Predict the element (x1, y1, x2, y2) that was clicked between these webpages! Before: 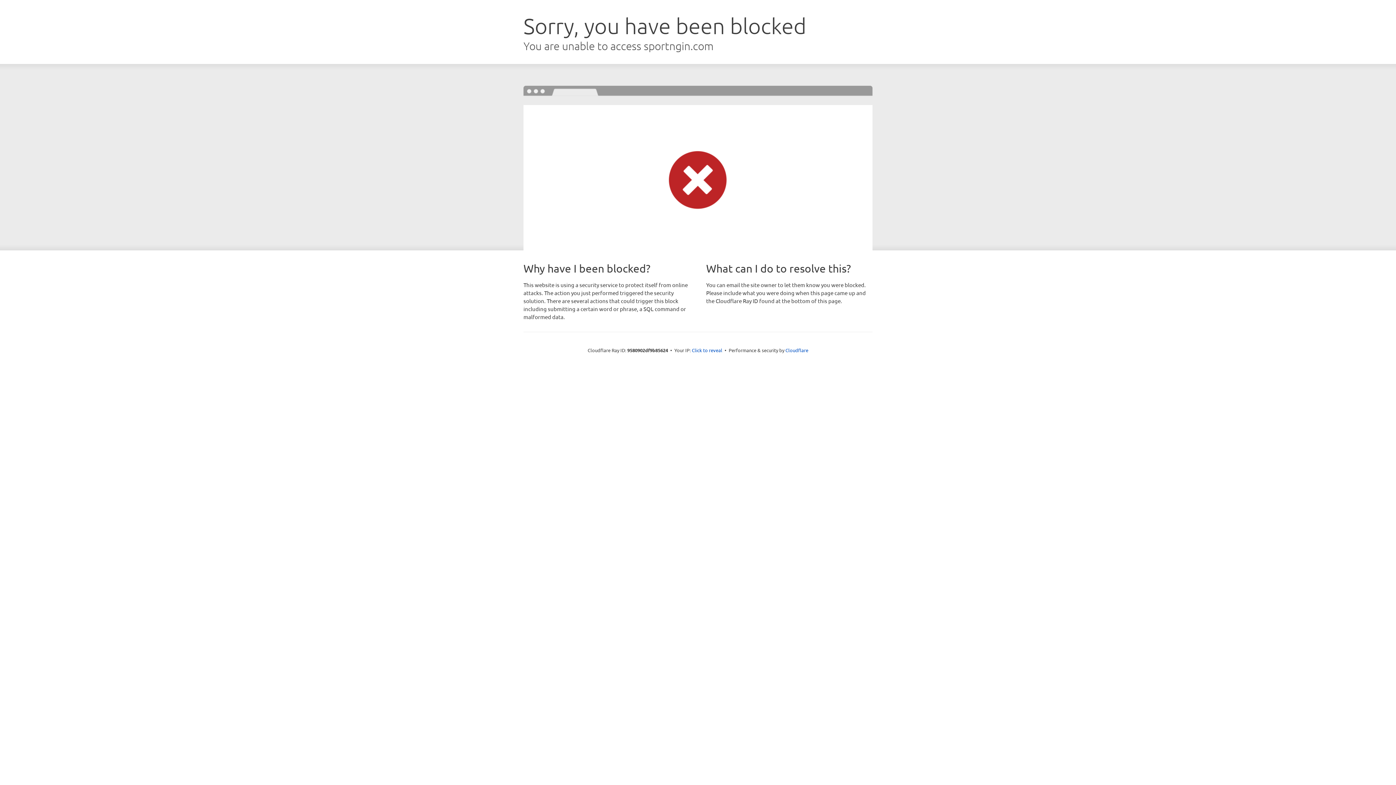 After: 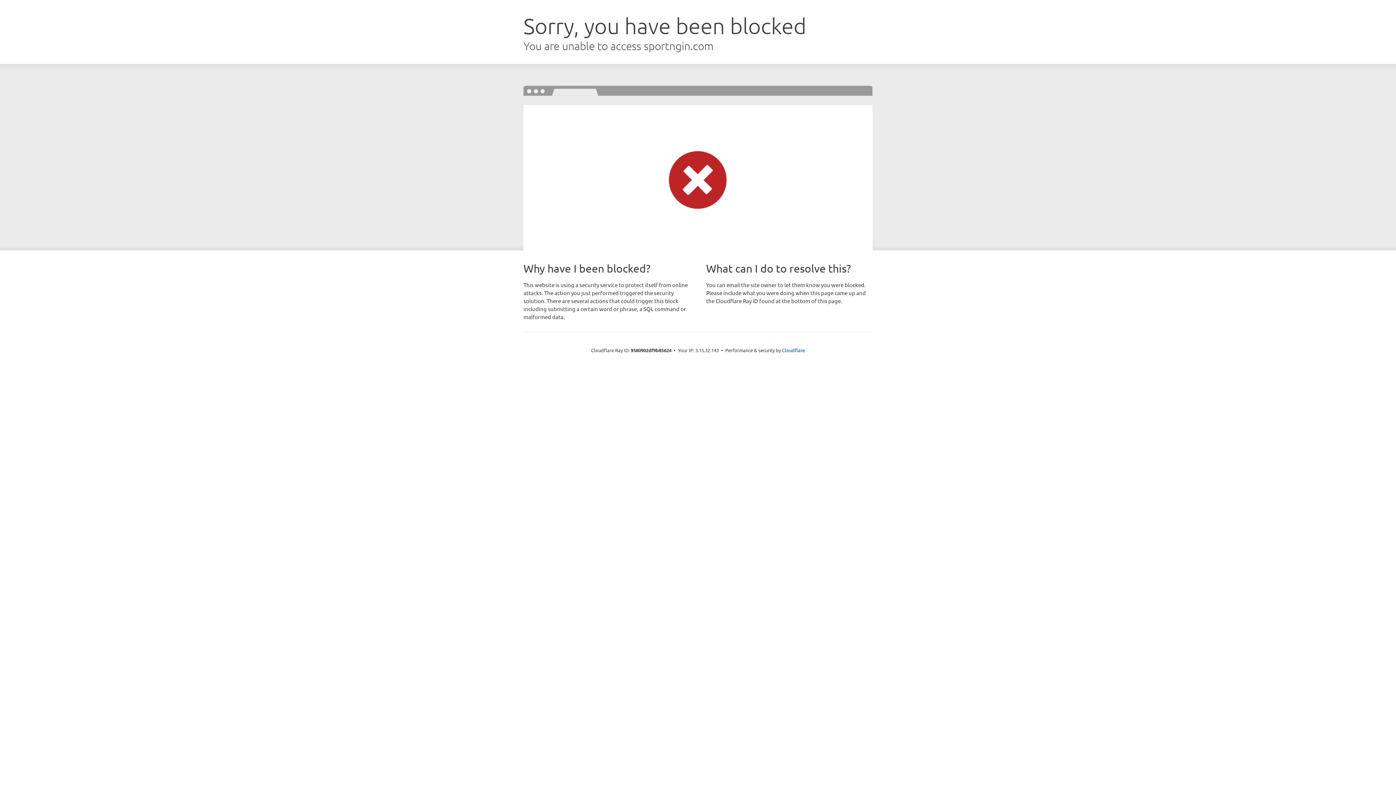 Action: bbox: (692, 346, 722, 353) label: Click to reveal